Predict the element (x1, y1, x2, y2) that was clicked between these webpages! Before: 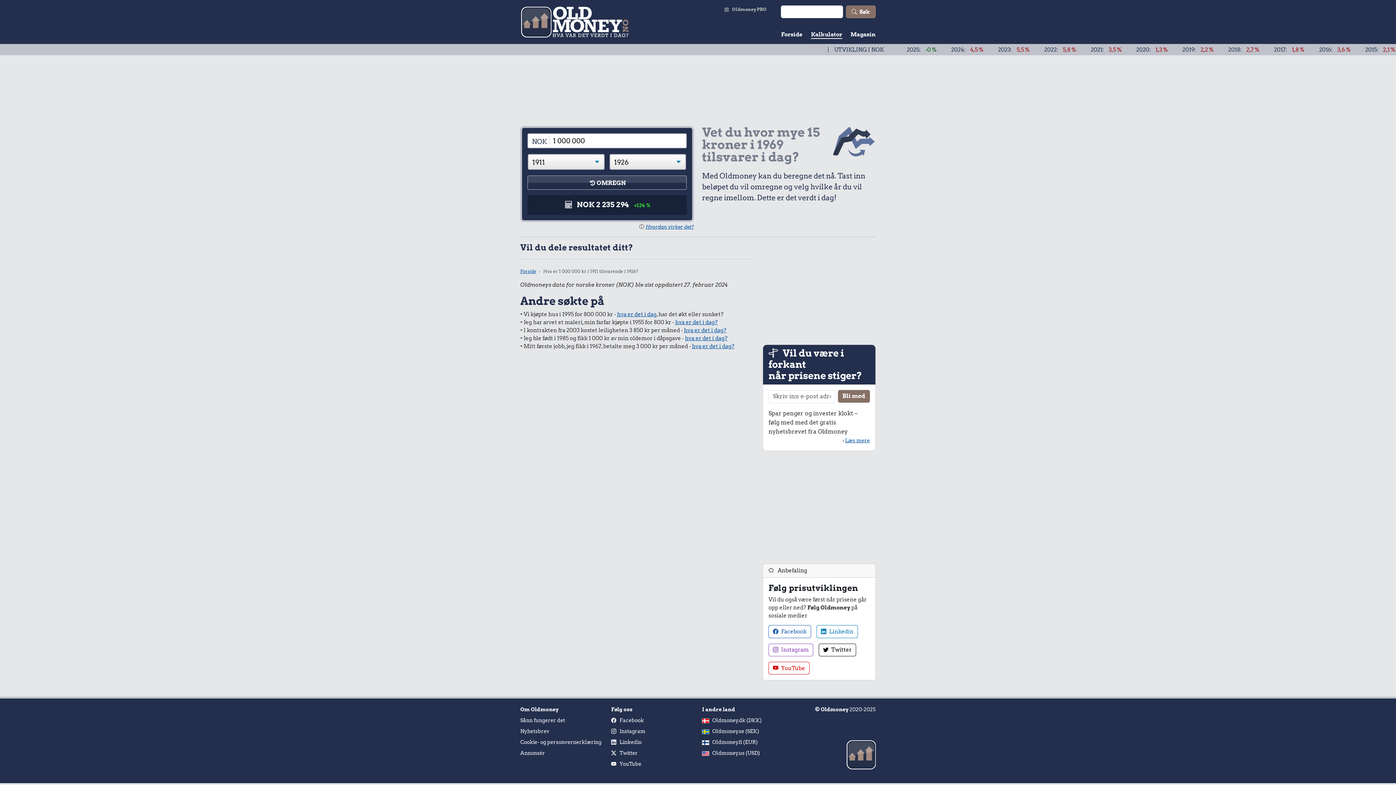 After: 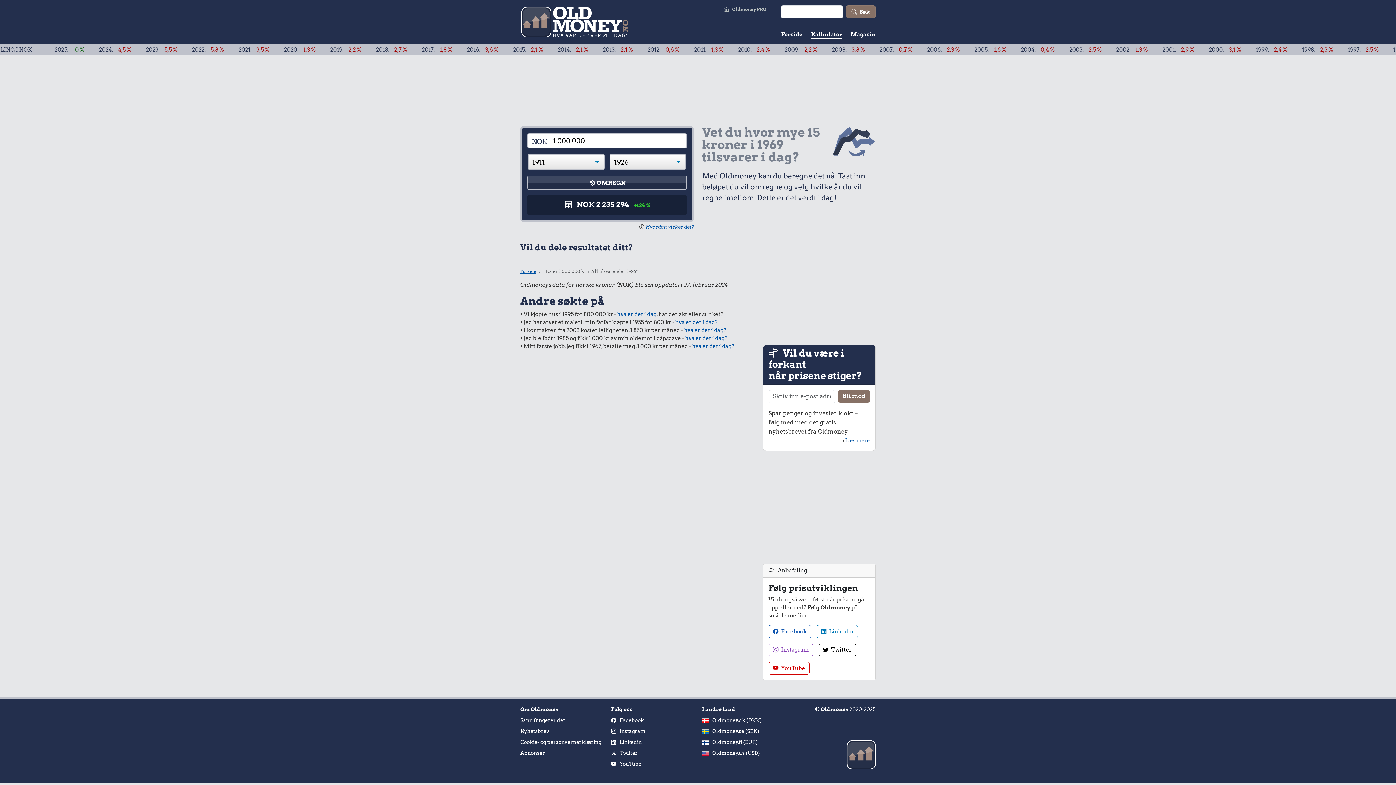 Action: bbox: (702, 739, 712, 745) label:  